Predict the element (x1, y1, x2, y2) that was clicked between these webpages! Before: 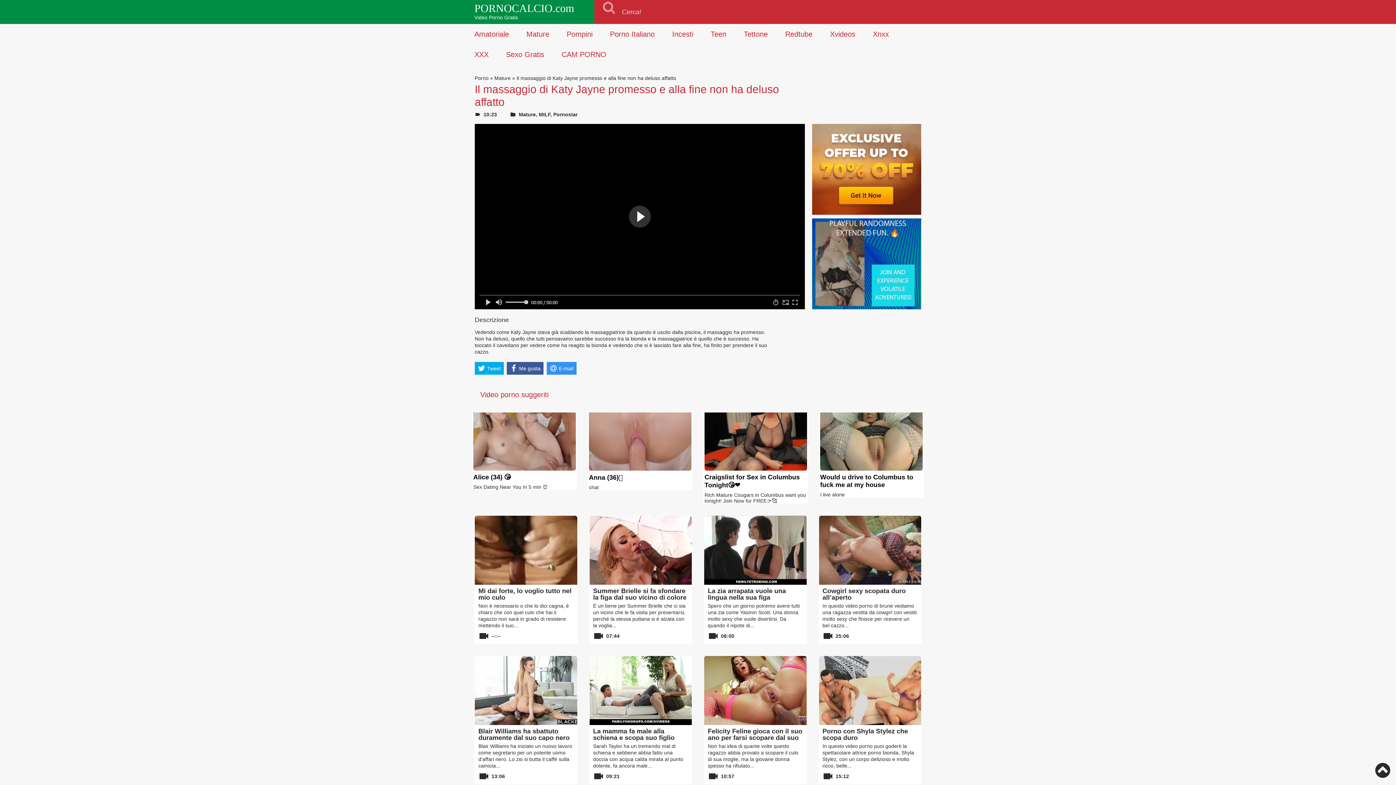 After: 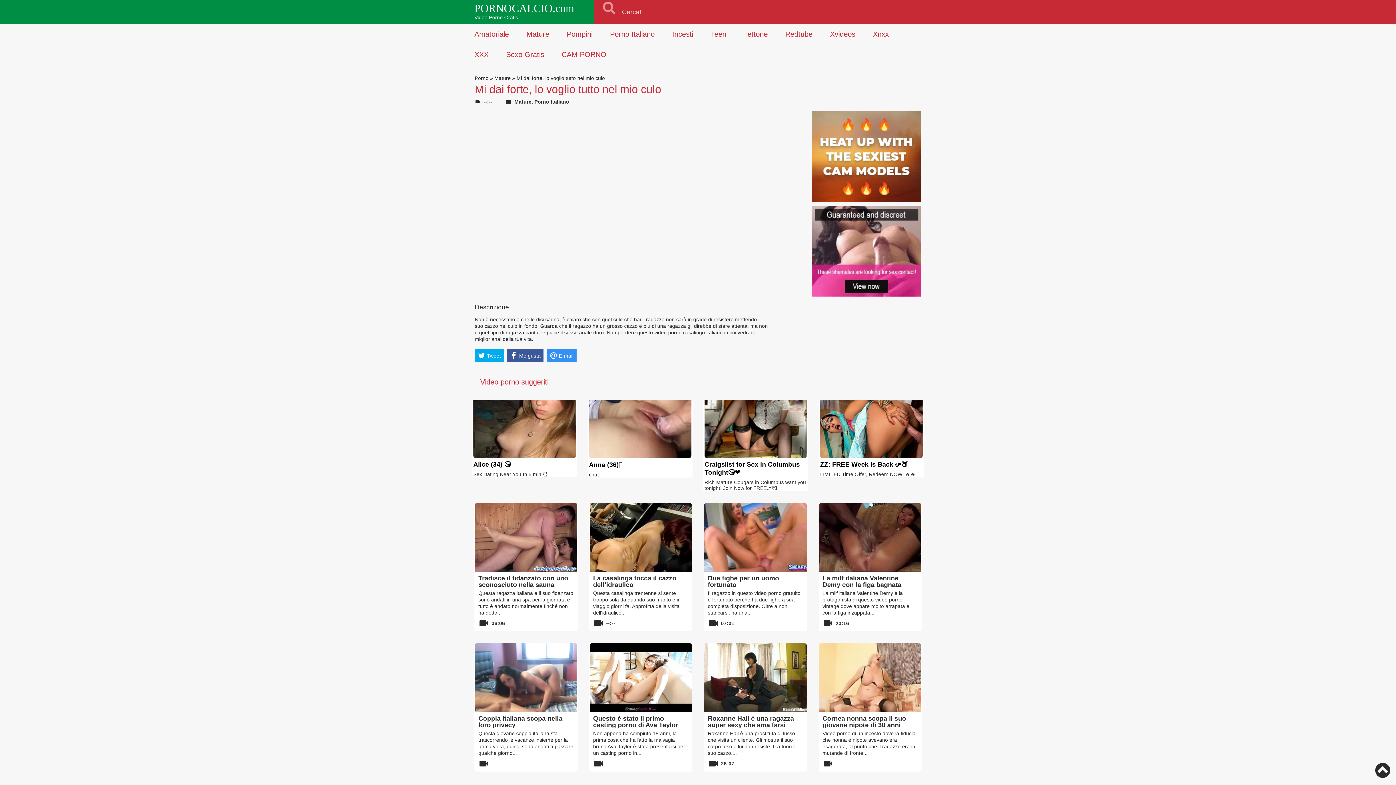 Action: bbox: (478, 587, 571, 601) label: Mi dai forte, lo voglio tutto nel mio culo